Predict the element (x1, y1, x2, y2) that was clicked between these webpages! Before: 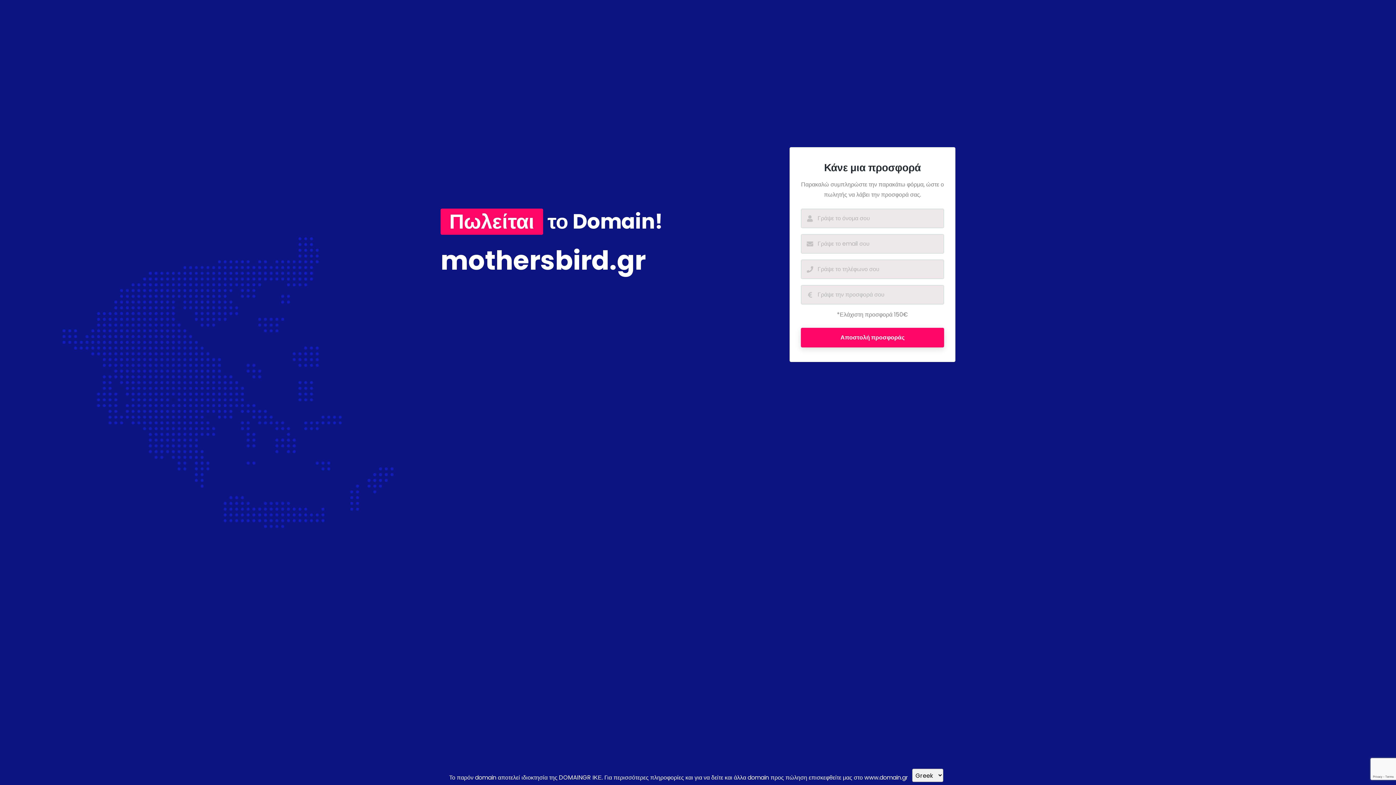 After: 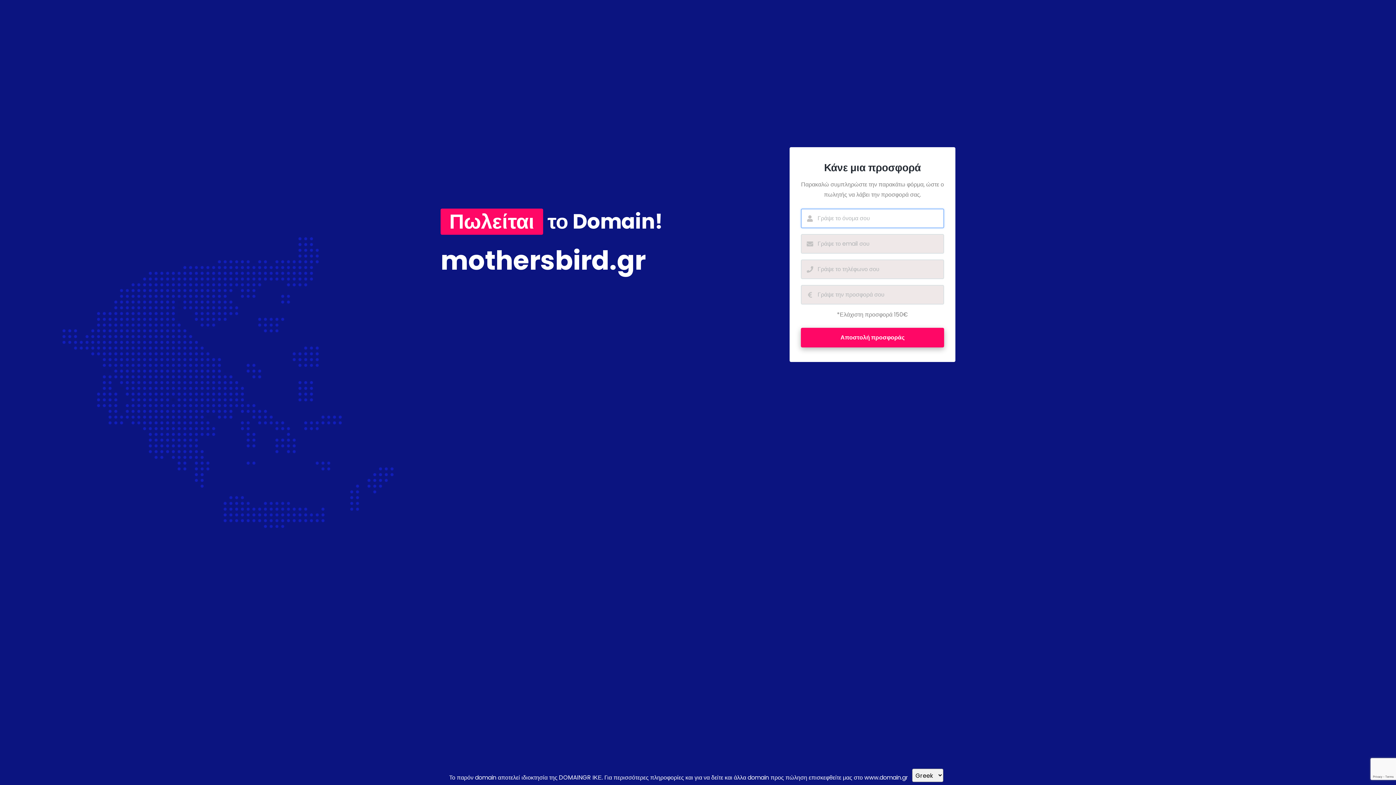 Action: label: Αποστολή προσφοράς bbox: (801, 327, 944, 347)